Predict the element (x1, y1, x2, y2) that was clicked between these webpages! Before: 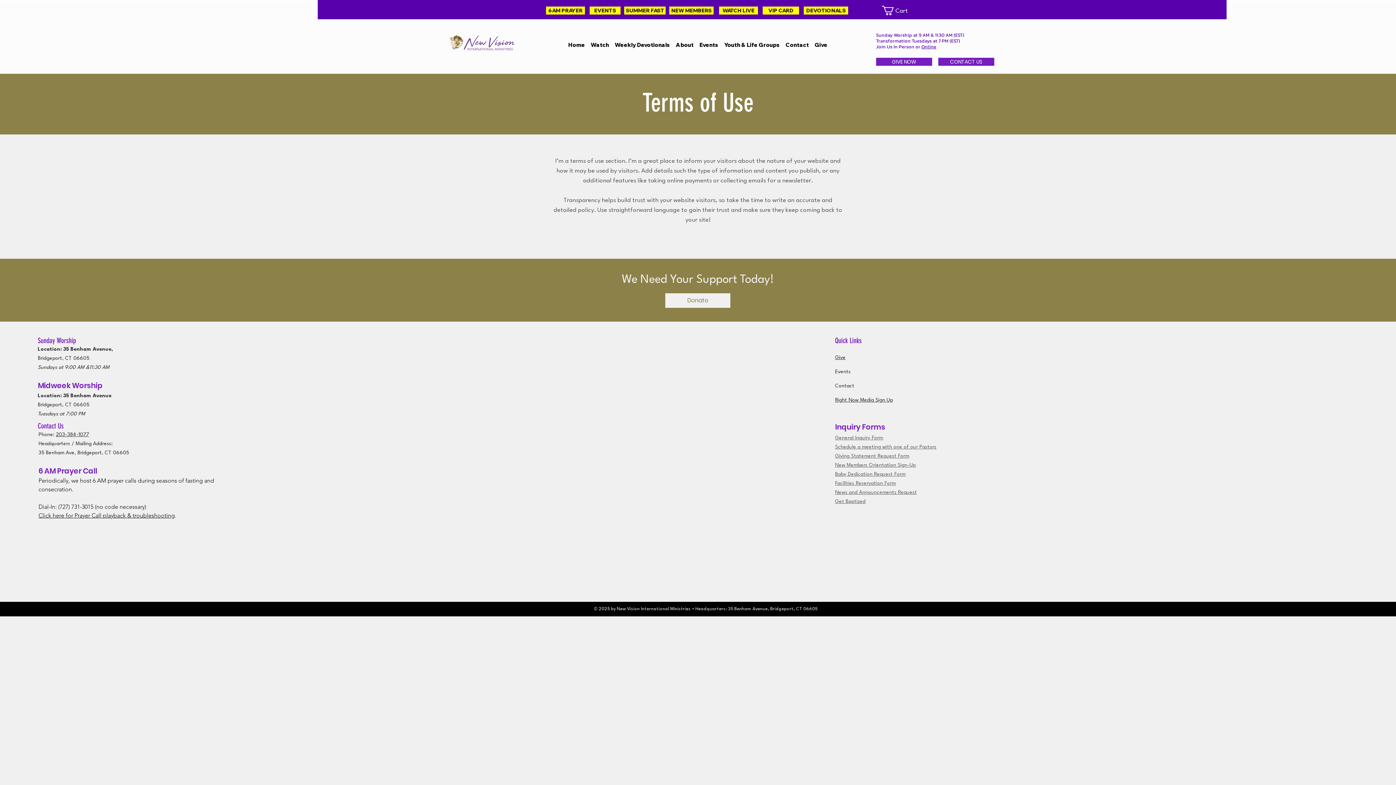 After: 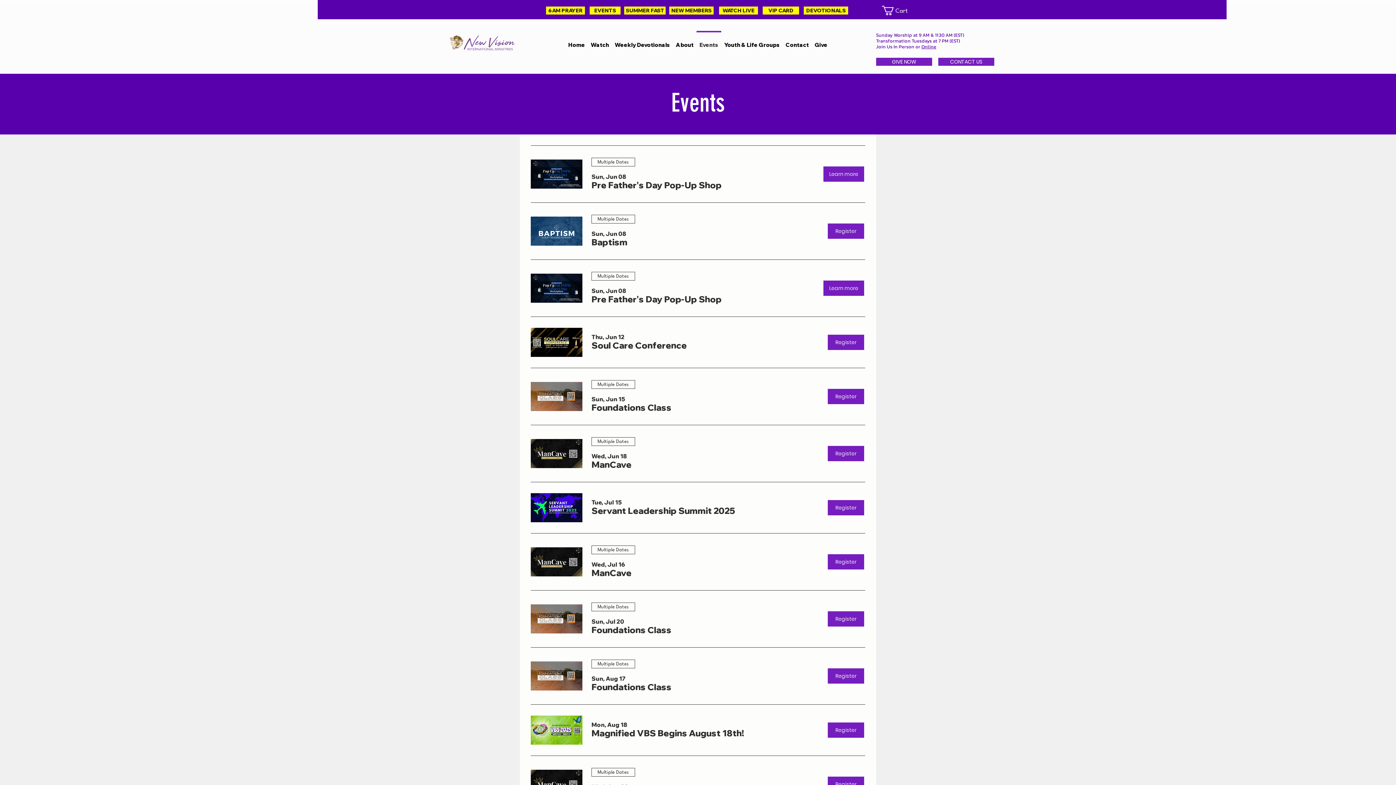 Action: bbox: (696, 30, 721, 52) label: Events